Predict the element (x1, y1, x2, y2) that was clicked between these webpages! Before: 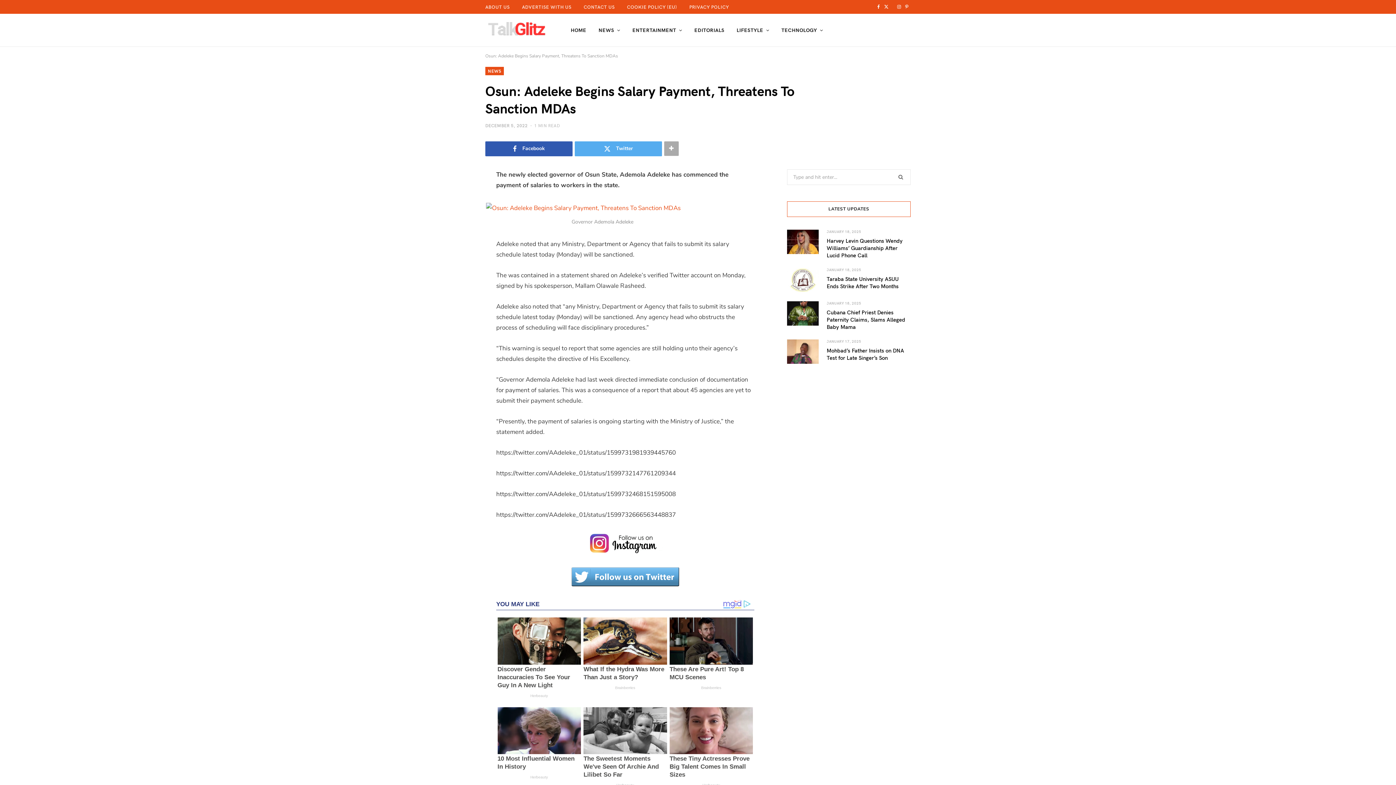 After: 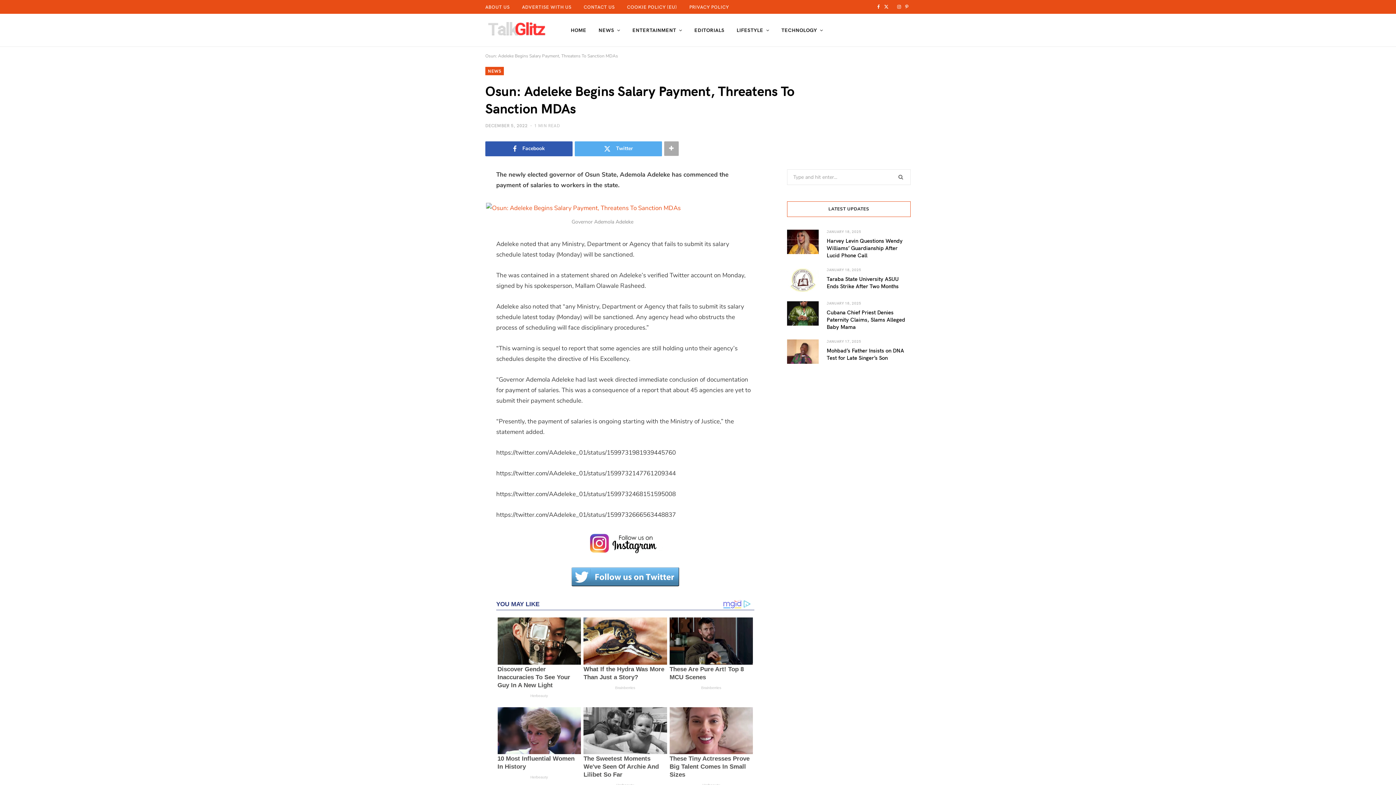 Action: bbox: (441, 226, 456, 240)